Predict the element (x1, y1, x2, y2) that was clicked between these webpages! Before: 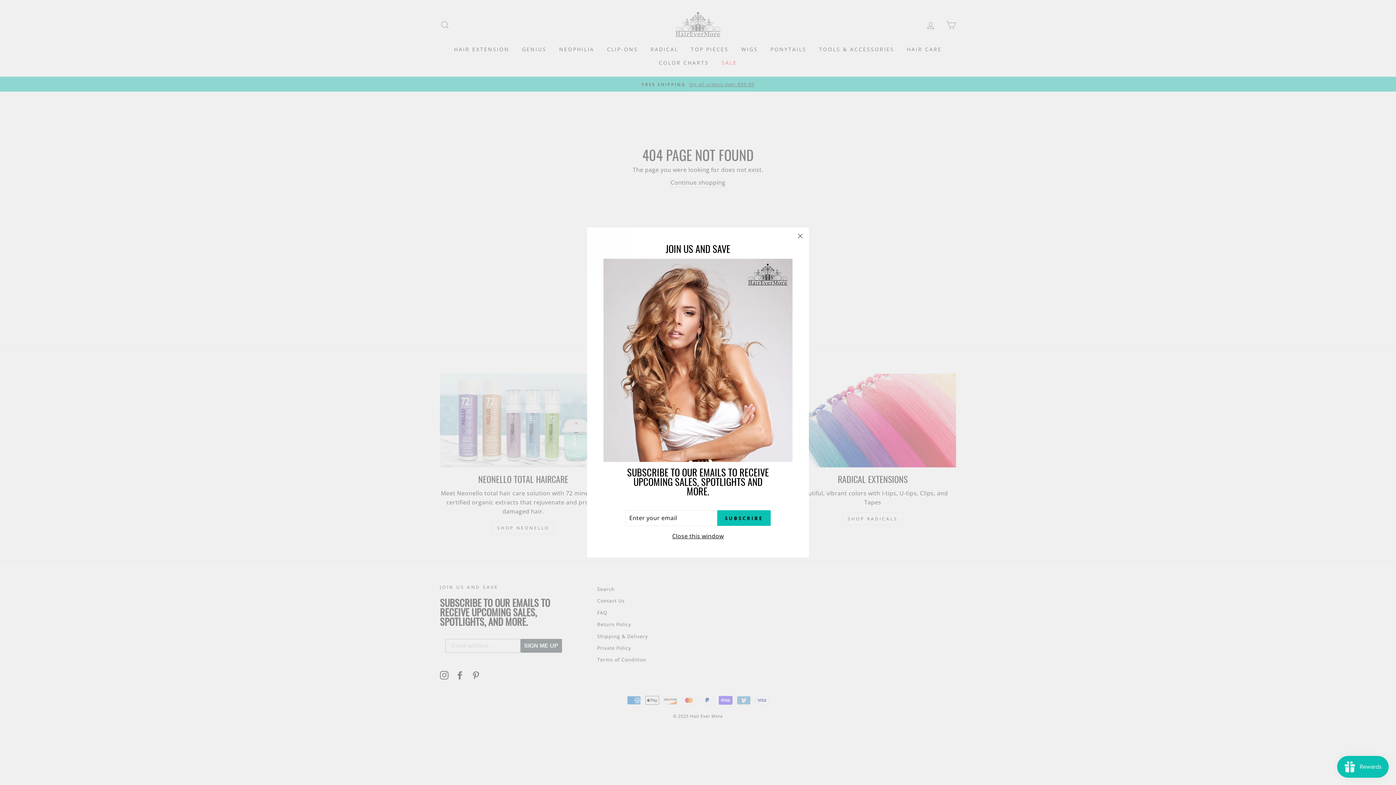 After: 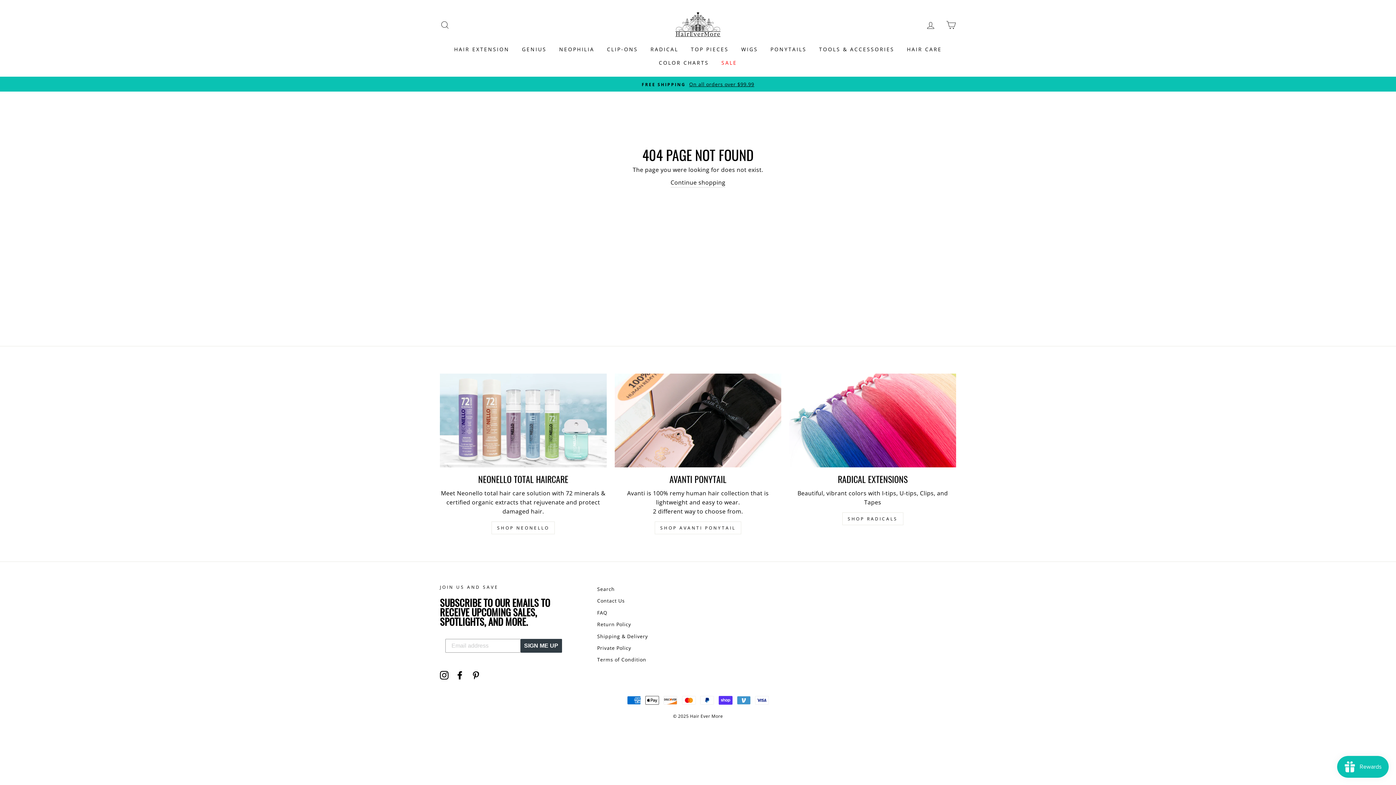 Action: label: Close this window bbox: (670, 531, 726, 541)